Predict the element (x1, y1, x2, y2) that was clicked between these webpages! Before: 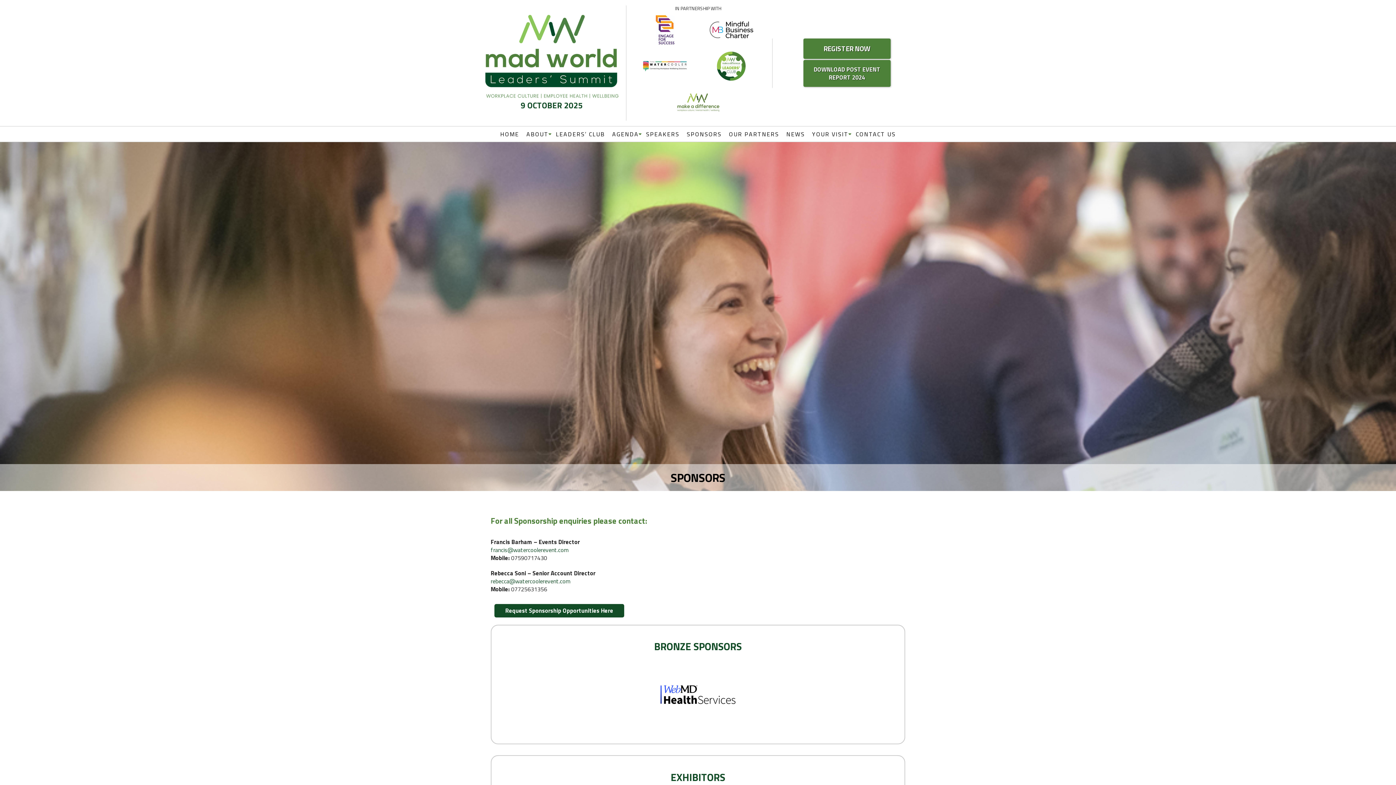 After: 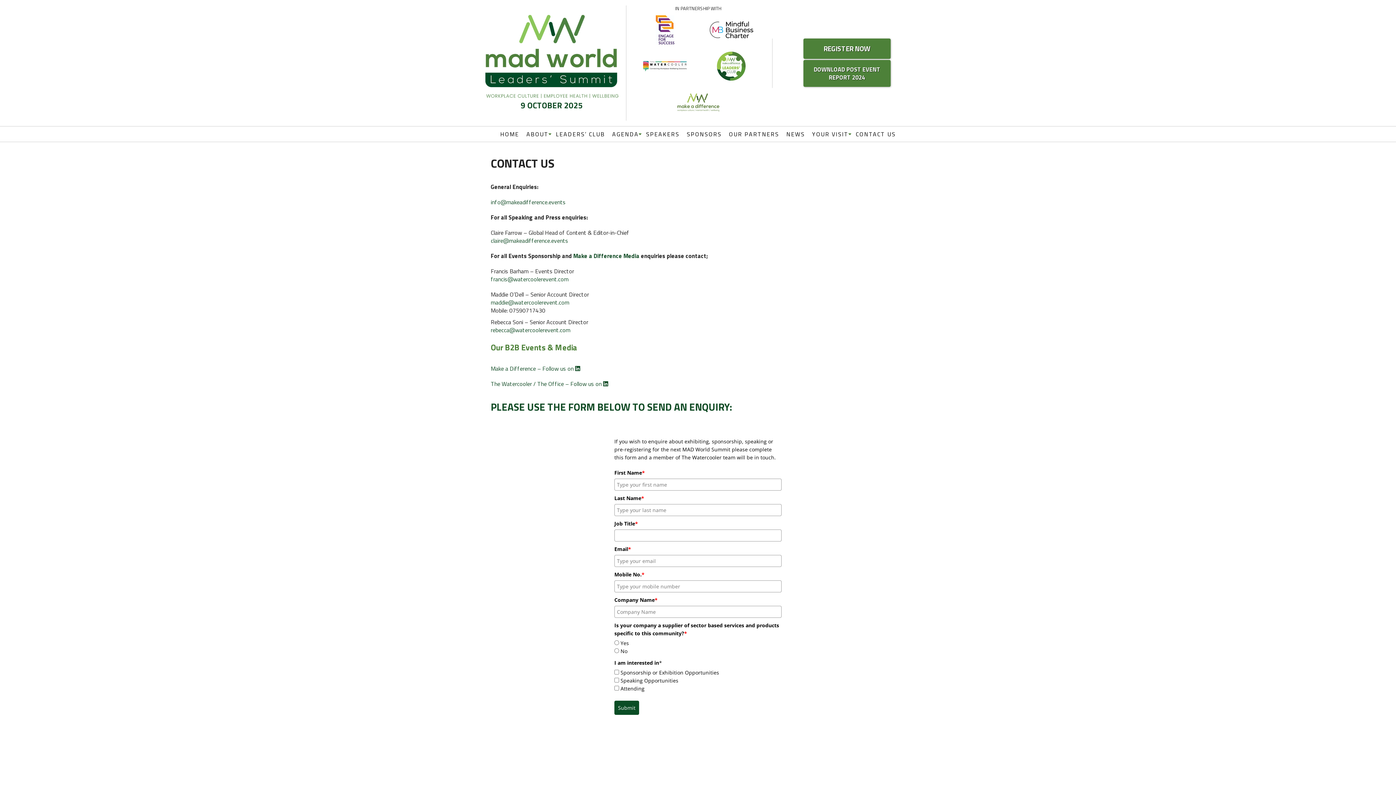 Action: label: CONTACT US bbox: (852, 126, 899, 141)